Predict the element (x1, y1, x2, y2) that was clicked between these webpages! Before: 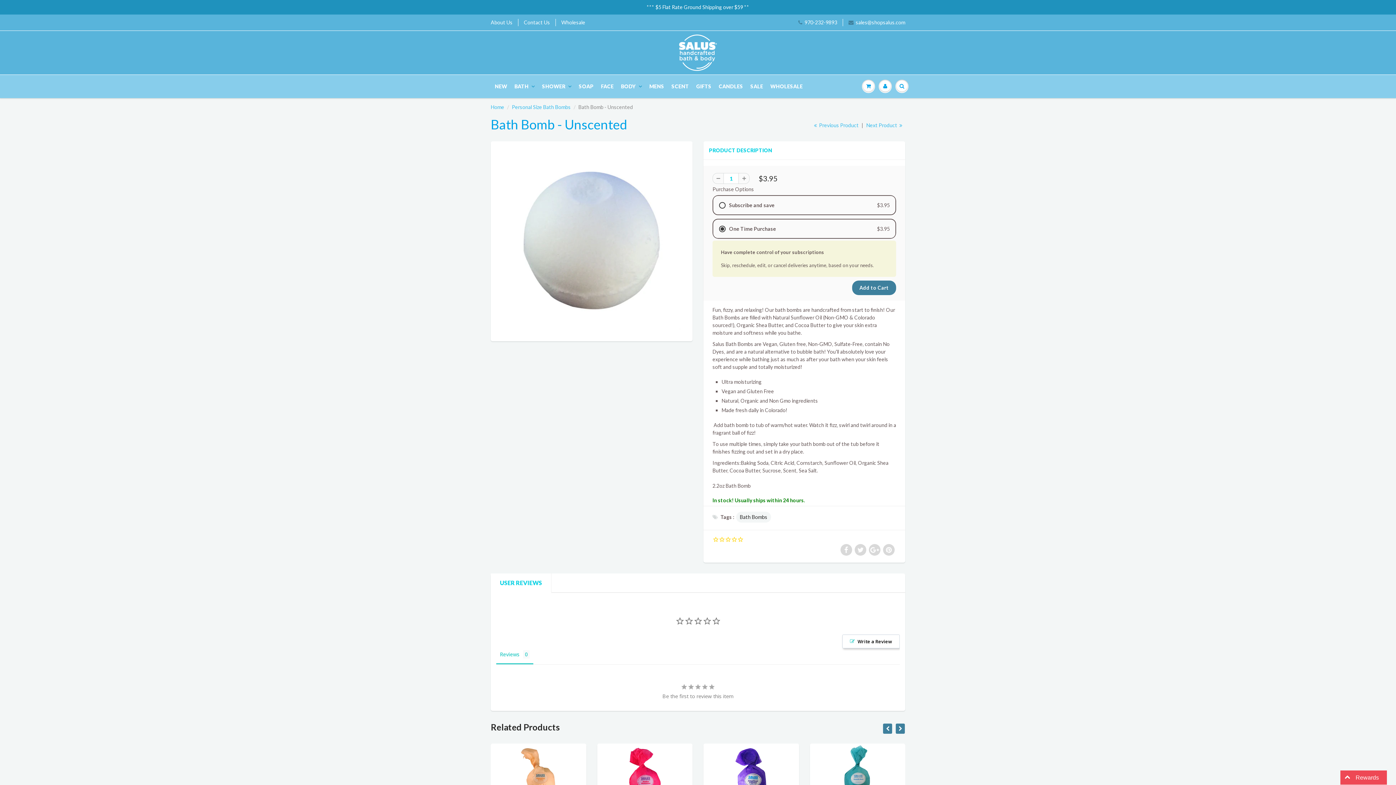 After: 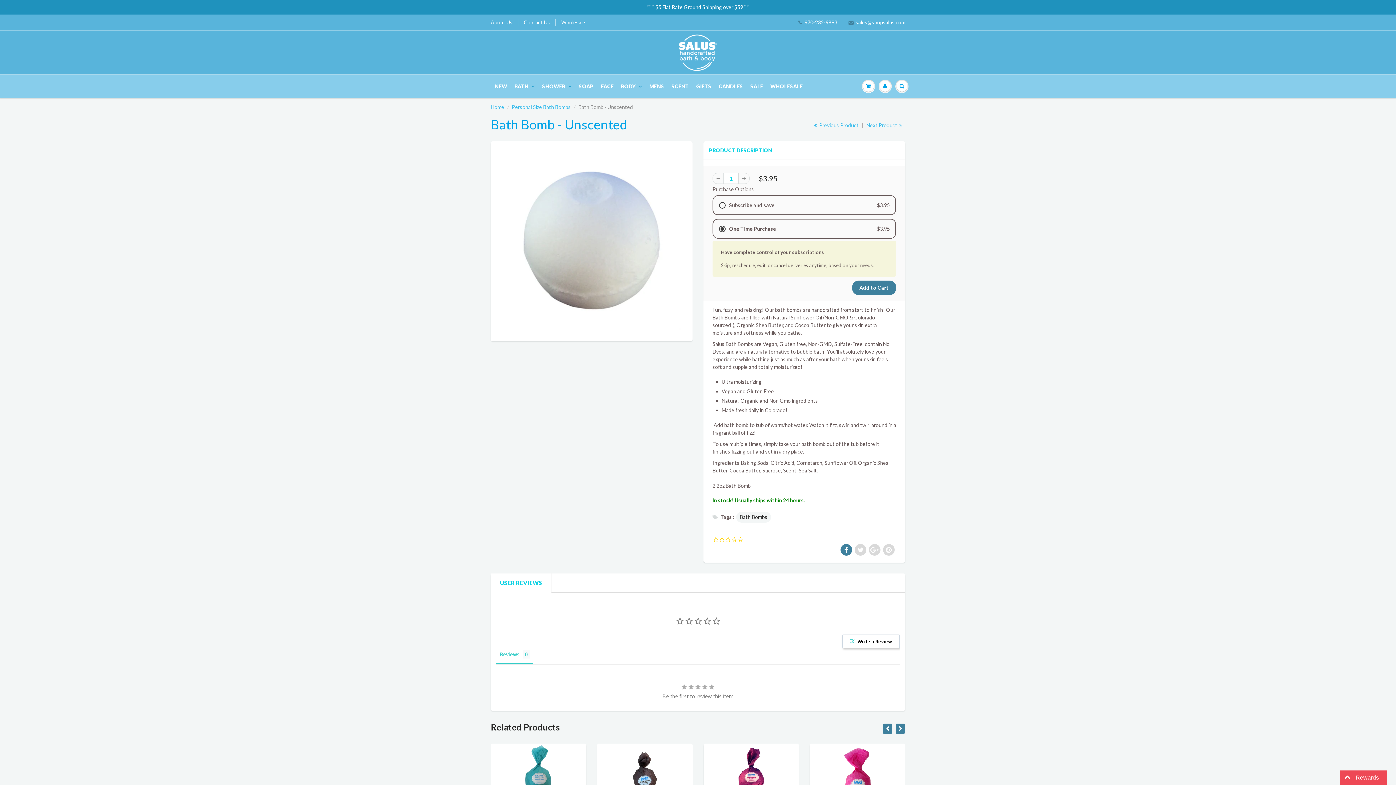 Action: bbox: (840, 544, 852, 556)